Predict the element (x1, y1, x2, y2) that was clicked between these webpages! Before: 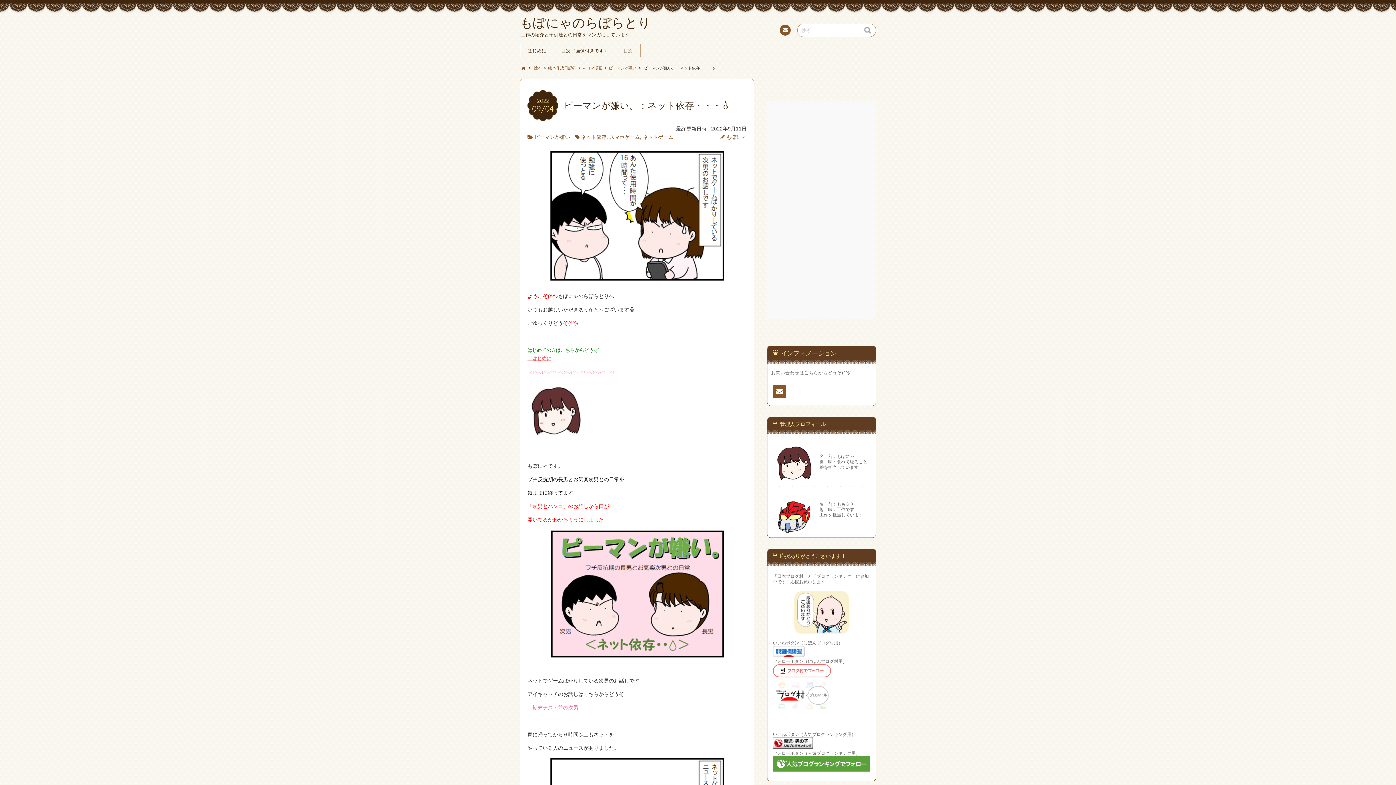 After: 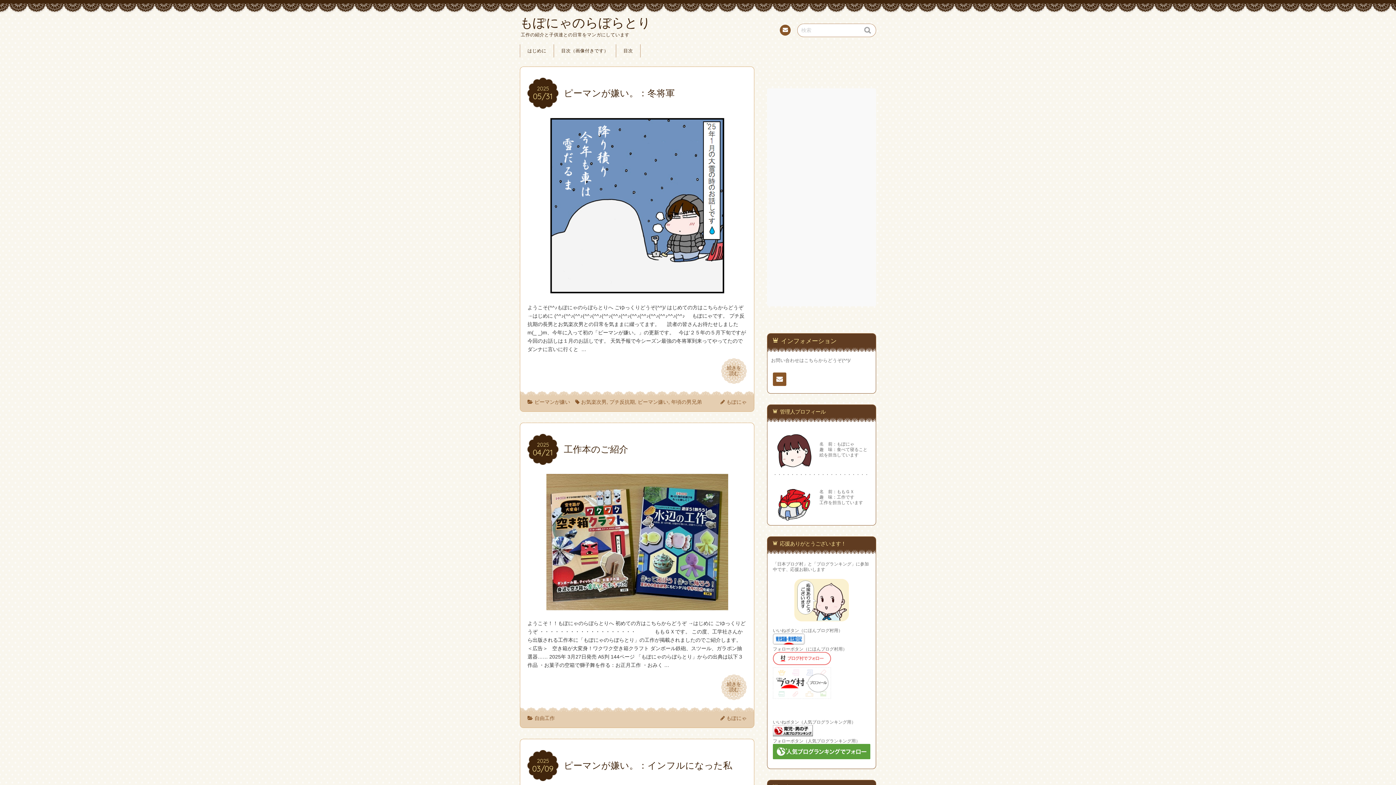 Action: bbox: (520, 16, 876, 37) label: もぽにゃのらぼらとり
工作の紹介と子供達との日常をマンガにしています